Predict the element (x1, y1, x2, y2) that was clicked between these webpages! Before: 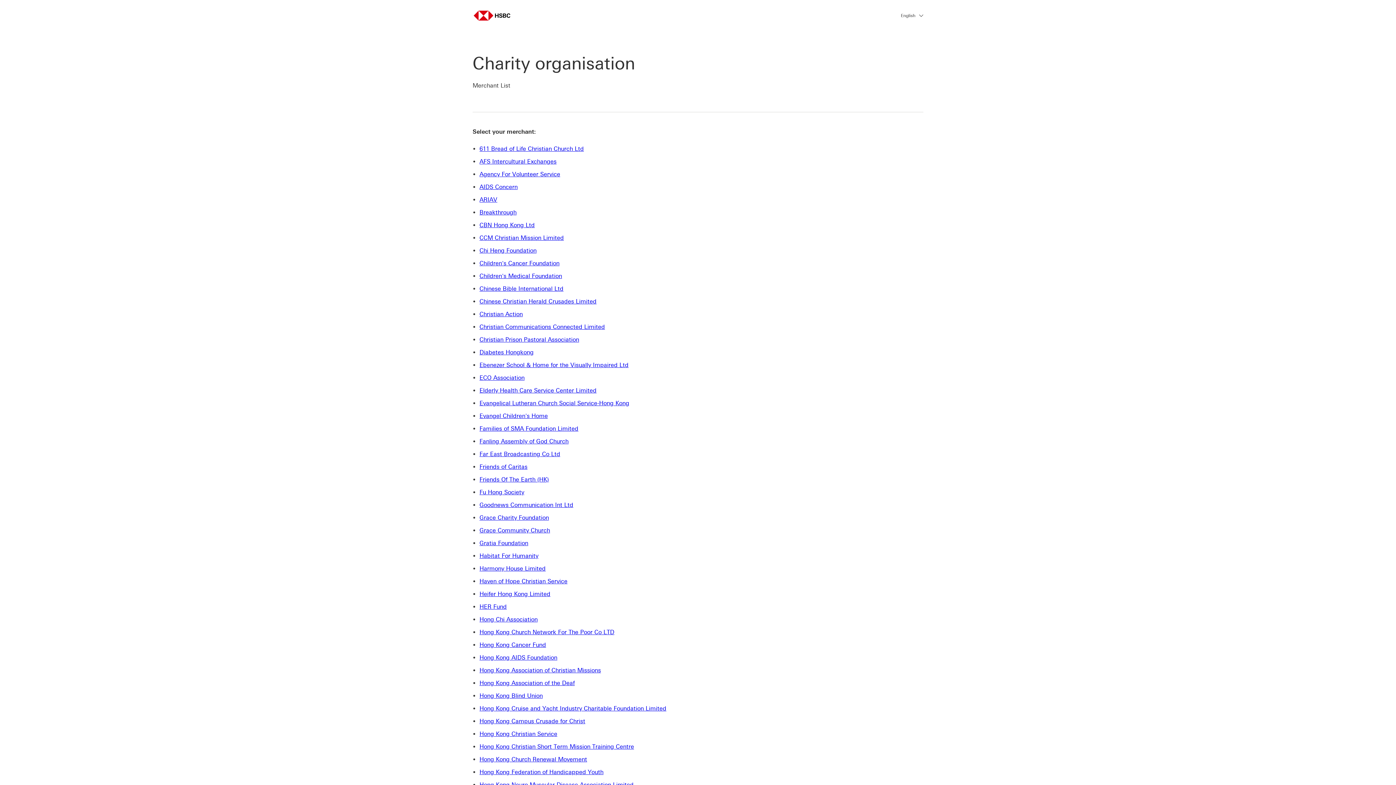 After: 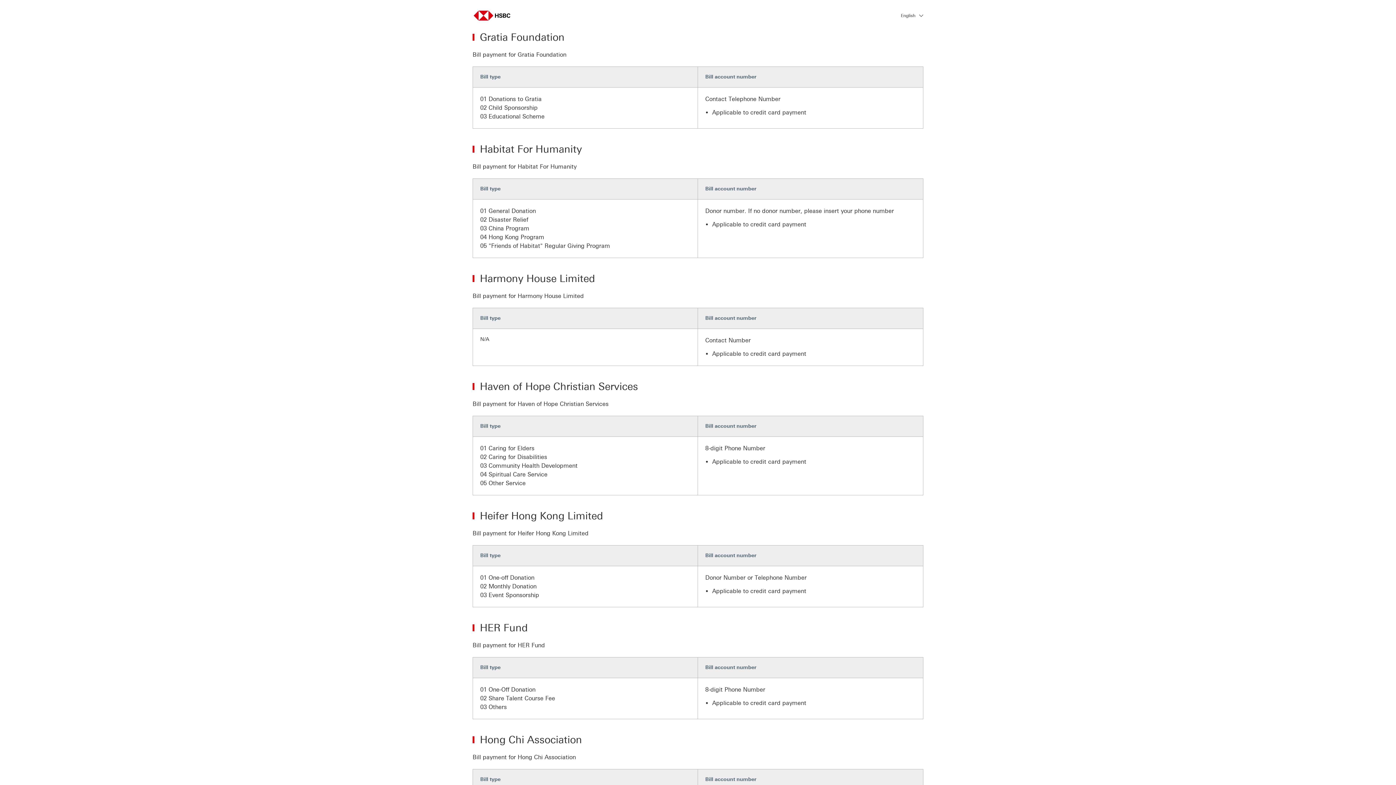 Action: bbox: (479, 540, 528, 546) label: Gratia Foundation